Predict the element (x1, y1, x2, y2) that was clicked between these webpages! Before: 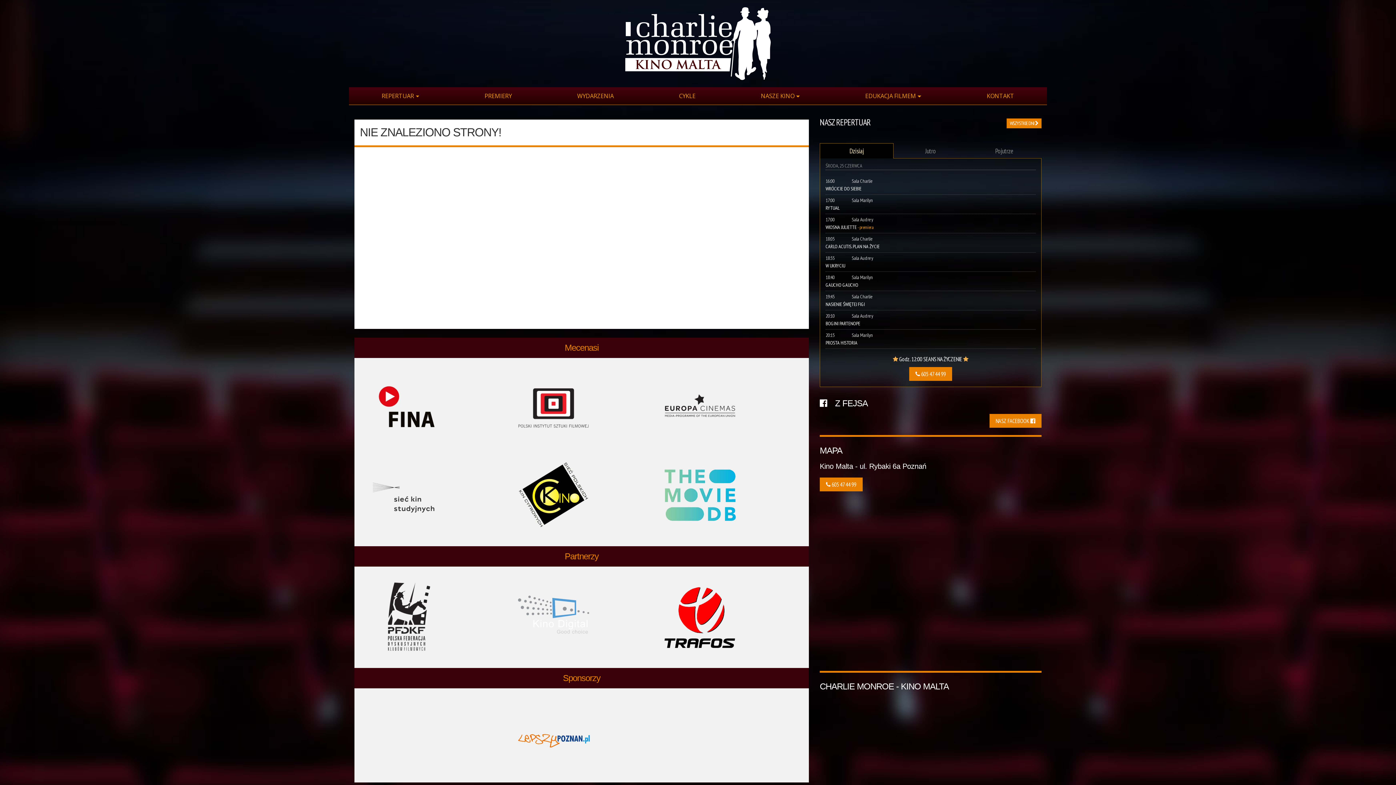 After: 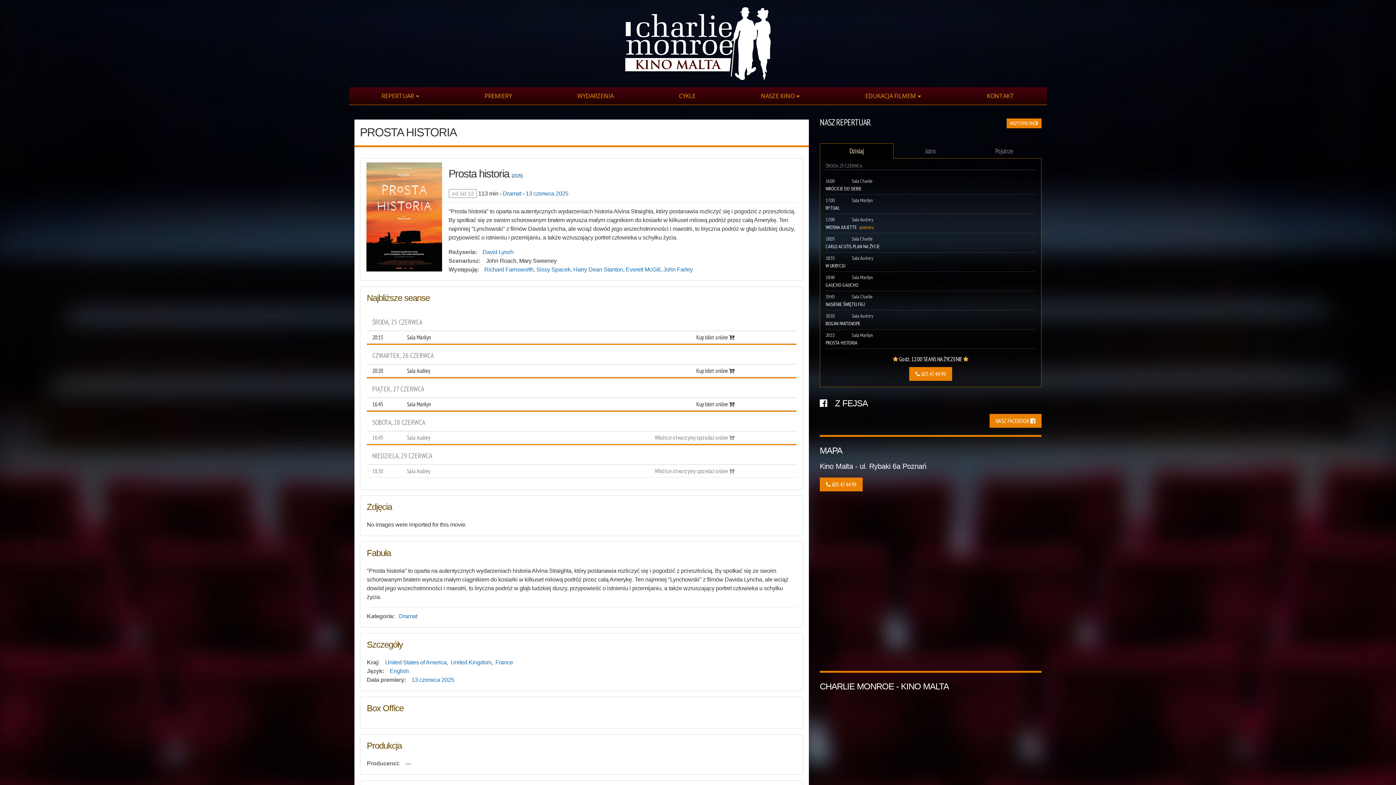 Action: bbox: (825, 329, 1035, 349) label: 20:15 Sala Marilyn PROSTA HISTORIA